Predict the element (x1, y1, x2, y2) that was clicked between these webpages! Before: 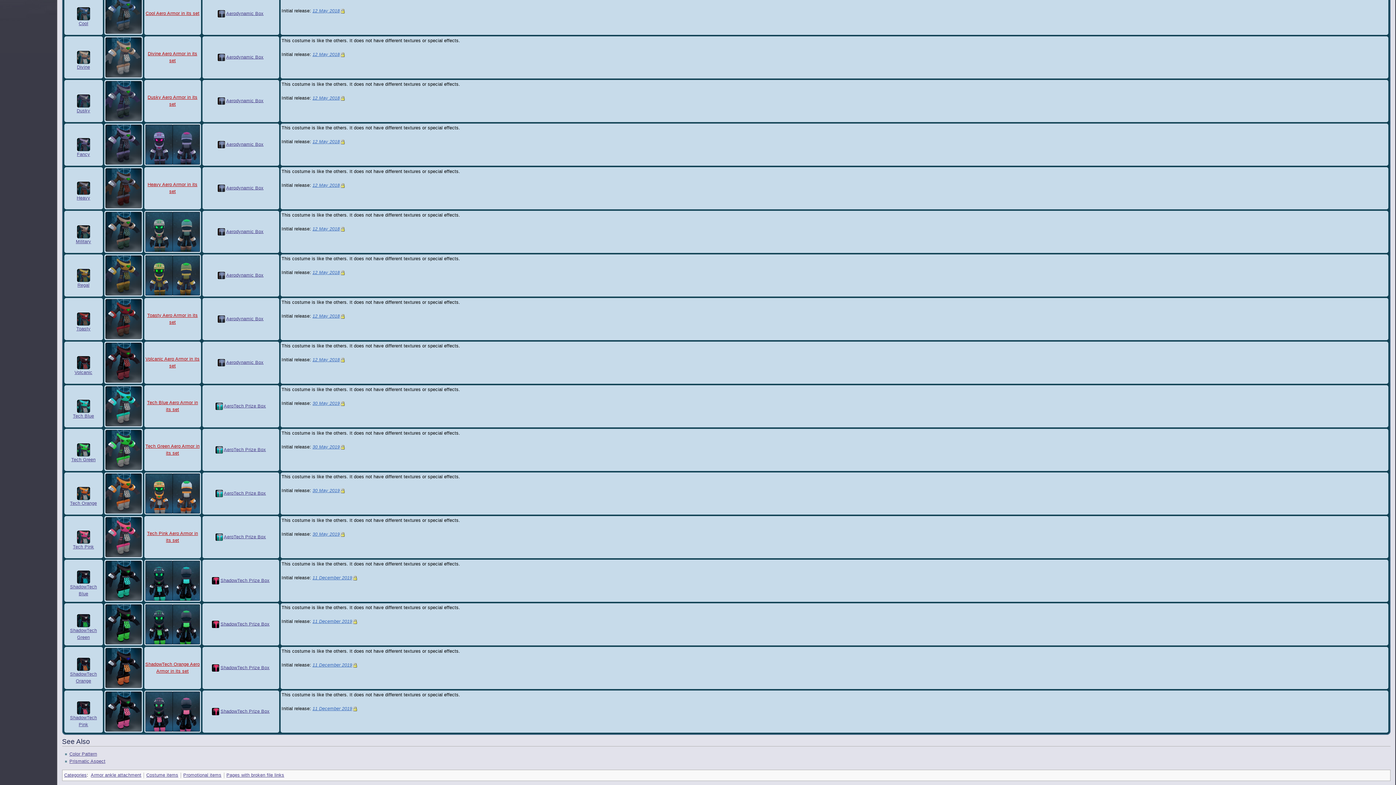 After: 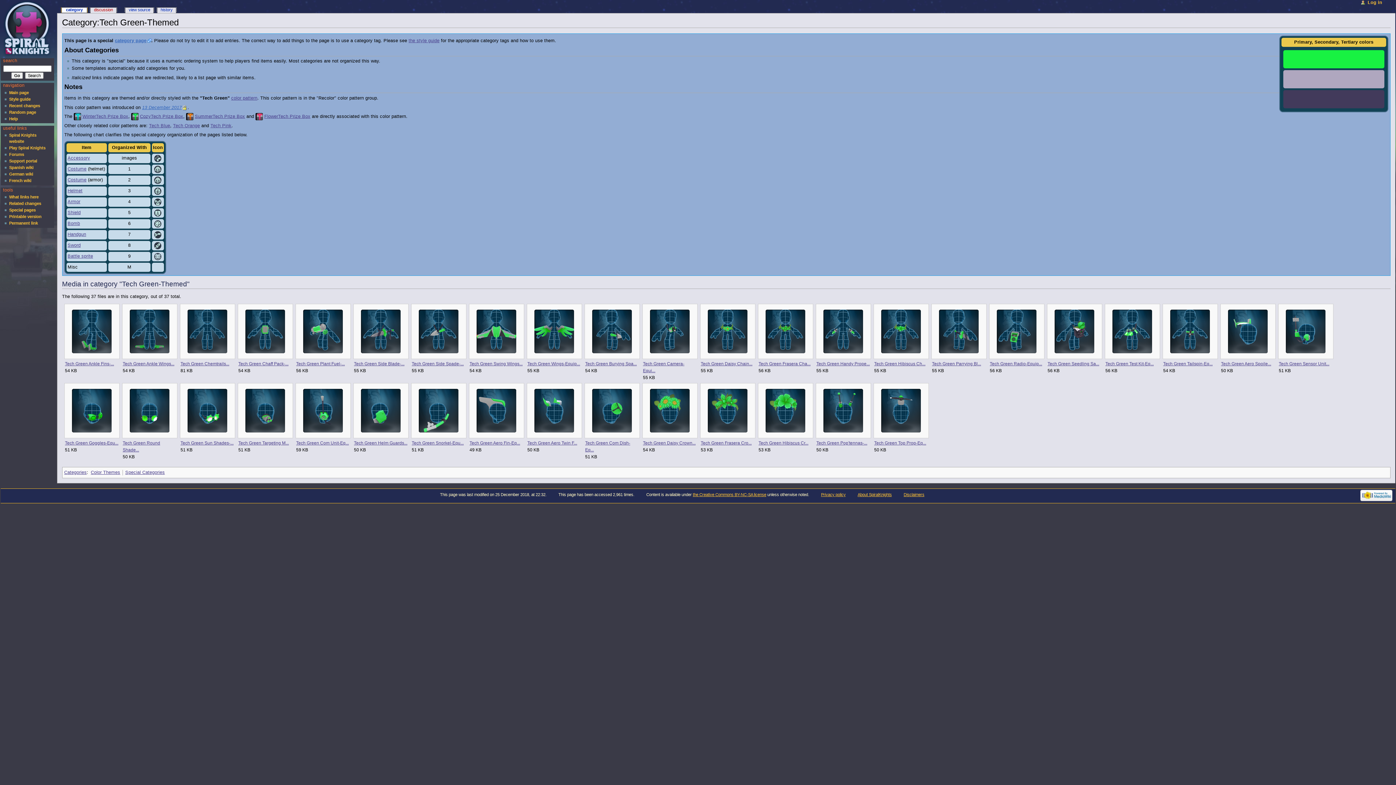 Action: label: Tech Green bbox: (71, 457, 95, 462)